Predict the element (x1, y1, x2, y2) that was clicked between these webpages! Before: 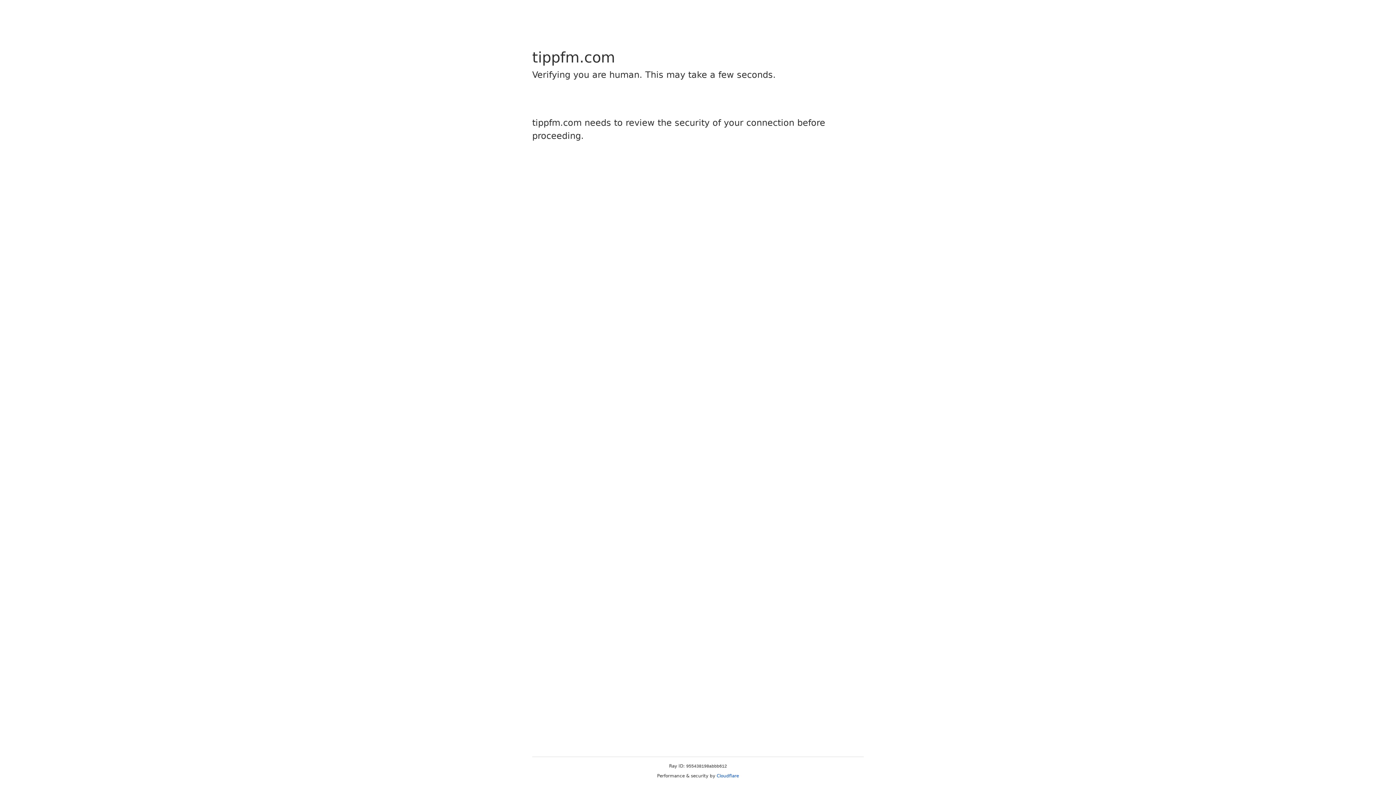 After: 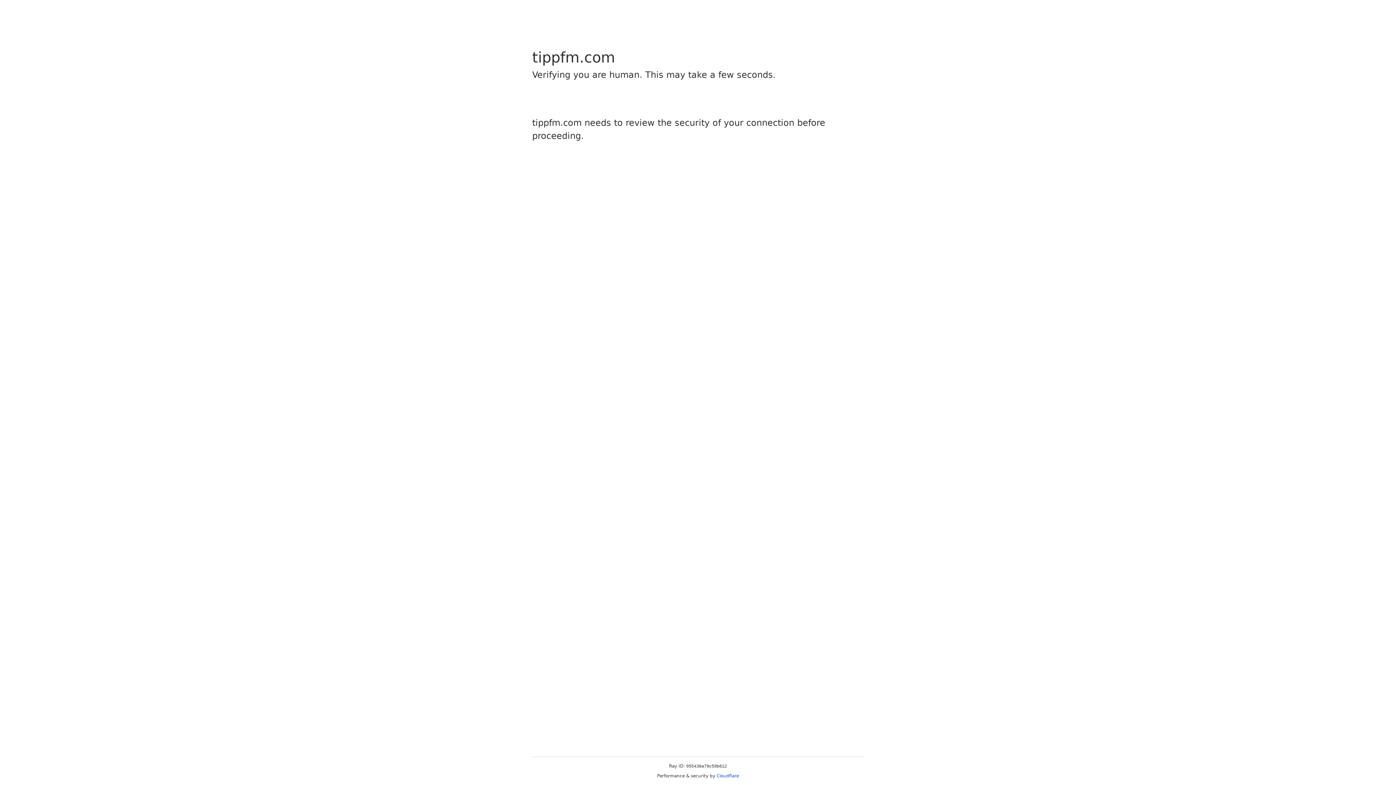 Action: bbox: (716, 773, 739, 778) label: Cloudflare